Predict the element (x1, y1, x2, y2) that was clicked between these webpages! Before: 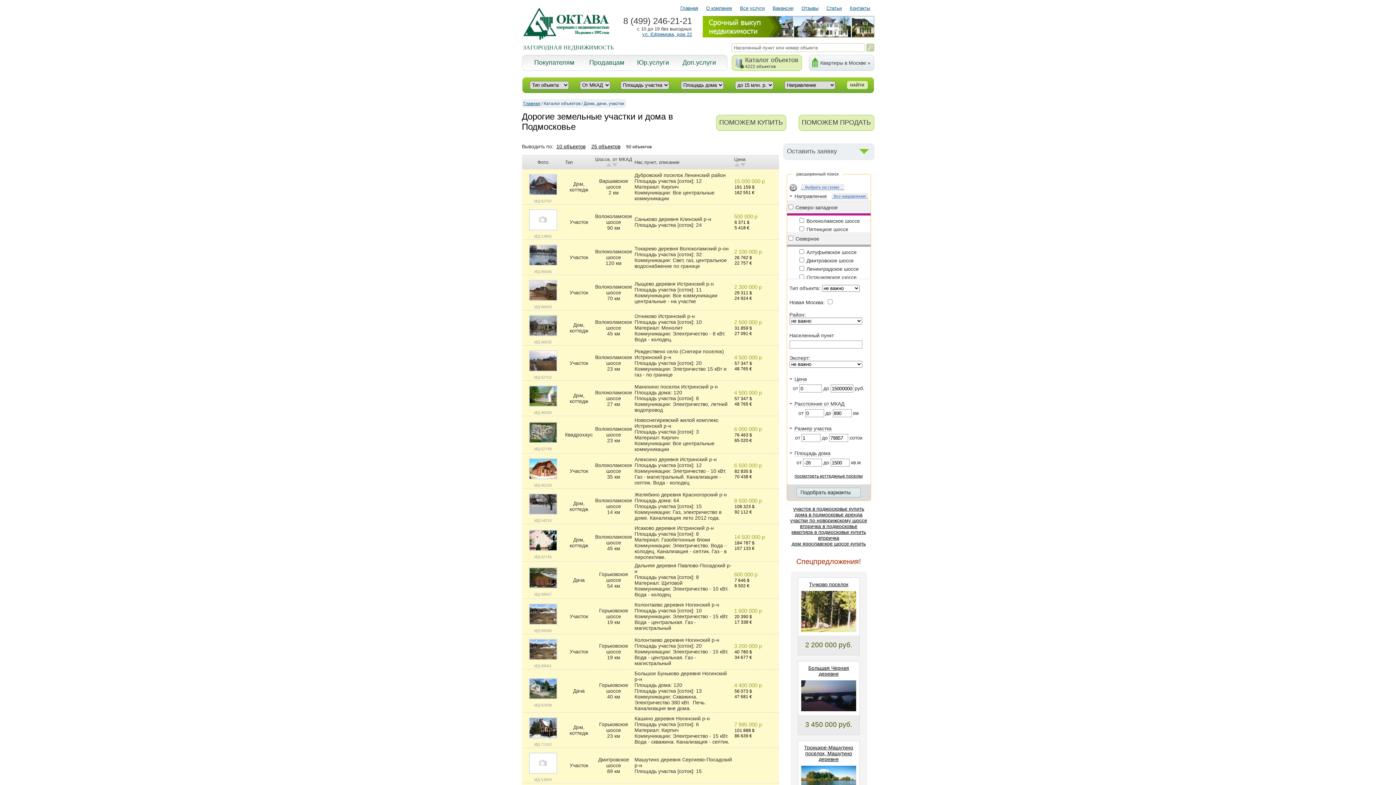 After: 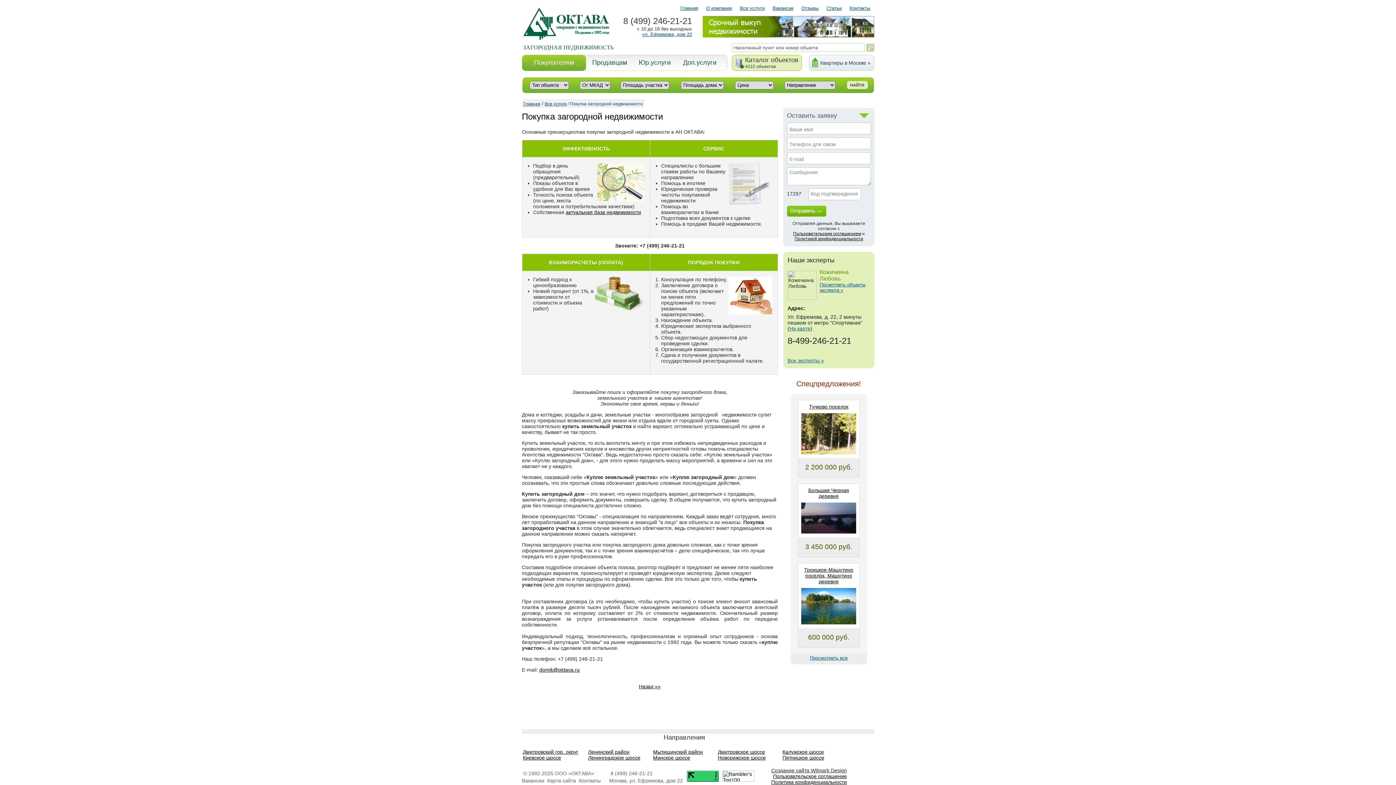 Action: bbox: (719, 118, 783, 126) label: ПОМОЖЕМ КУПИТЬ